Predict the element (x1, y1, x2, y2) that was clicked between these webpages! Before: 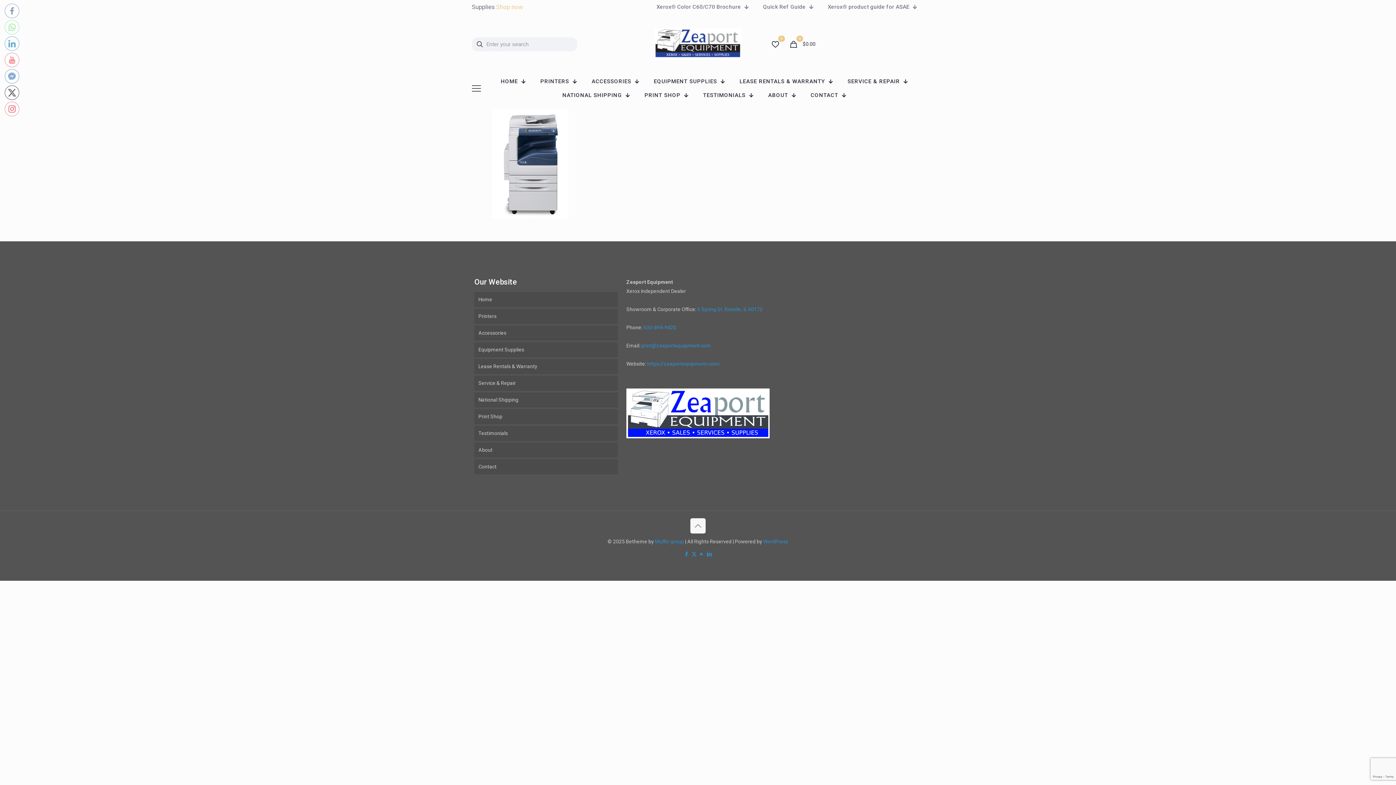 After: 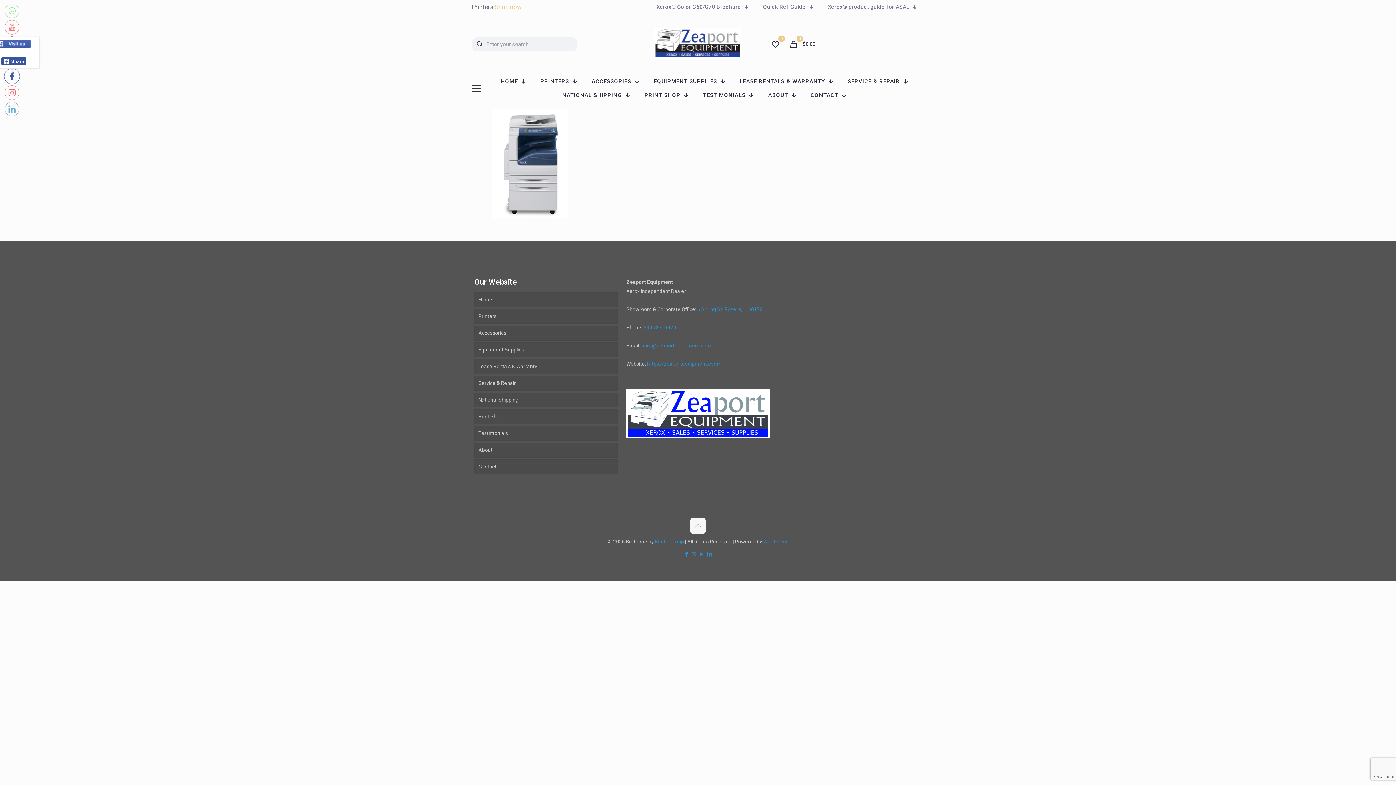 Action: bbox: (4, 36, 19, 50)